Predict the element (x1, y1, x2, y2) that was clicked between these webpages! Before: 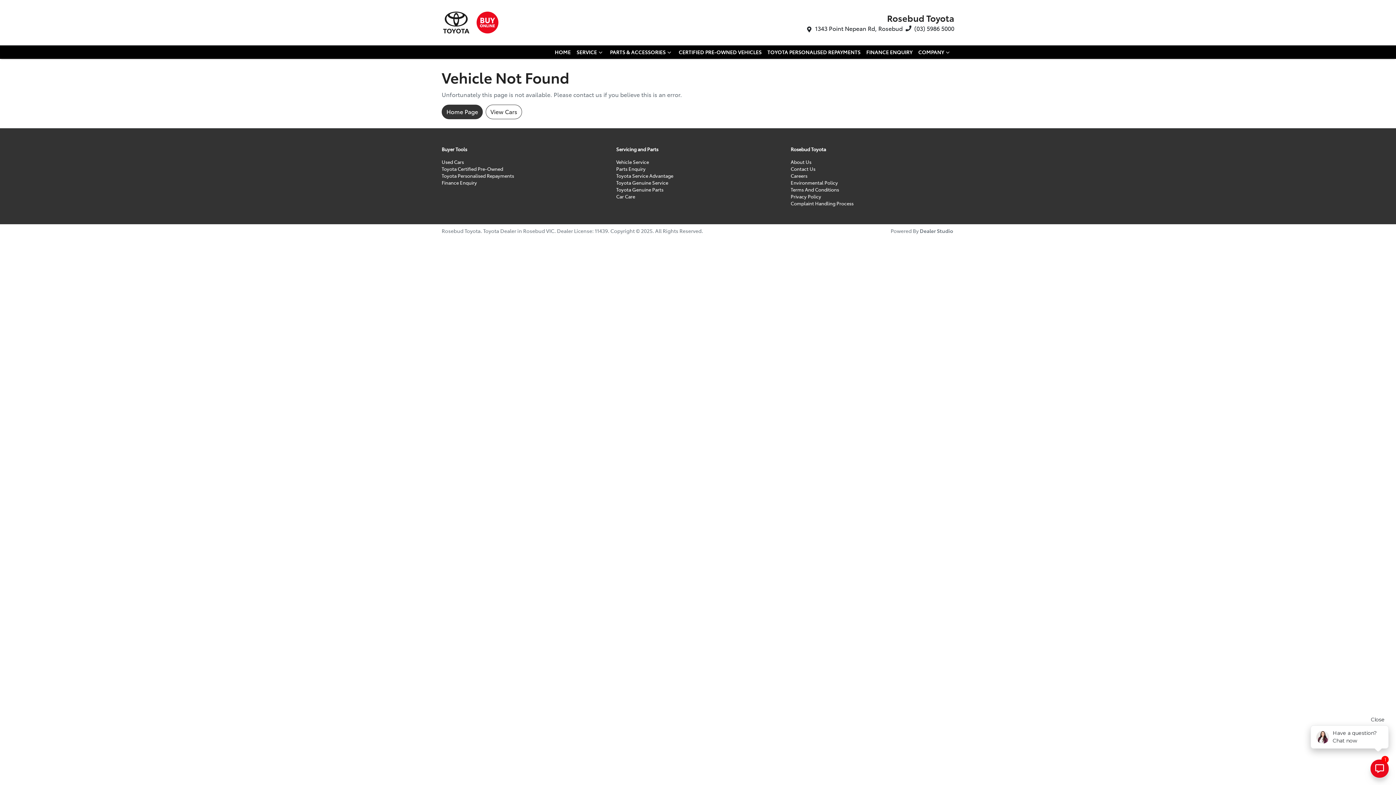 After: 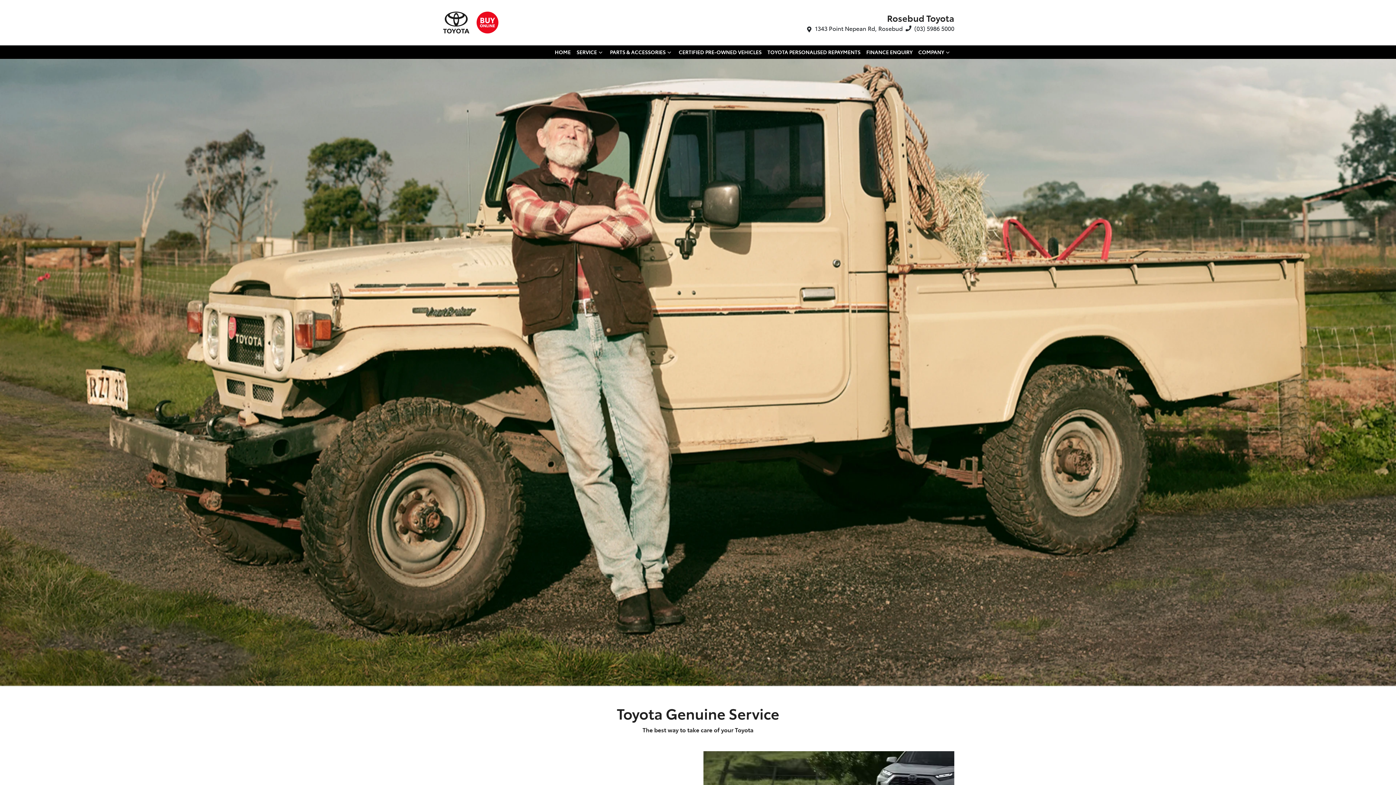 Action: bbox: (616, 179, 668, 185) label: Toyota Genuine Service